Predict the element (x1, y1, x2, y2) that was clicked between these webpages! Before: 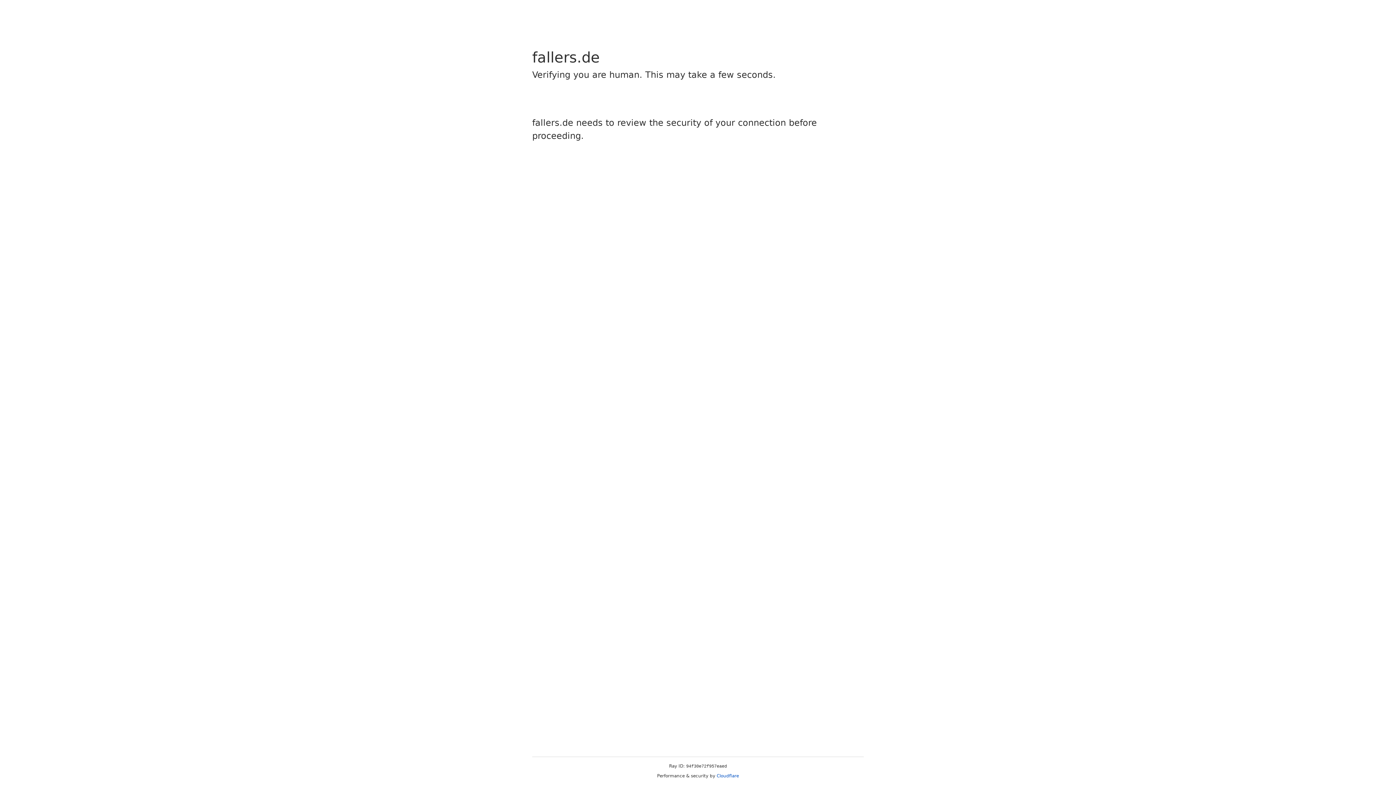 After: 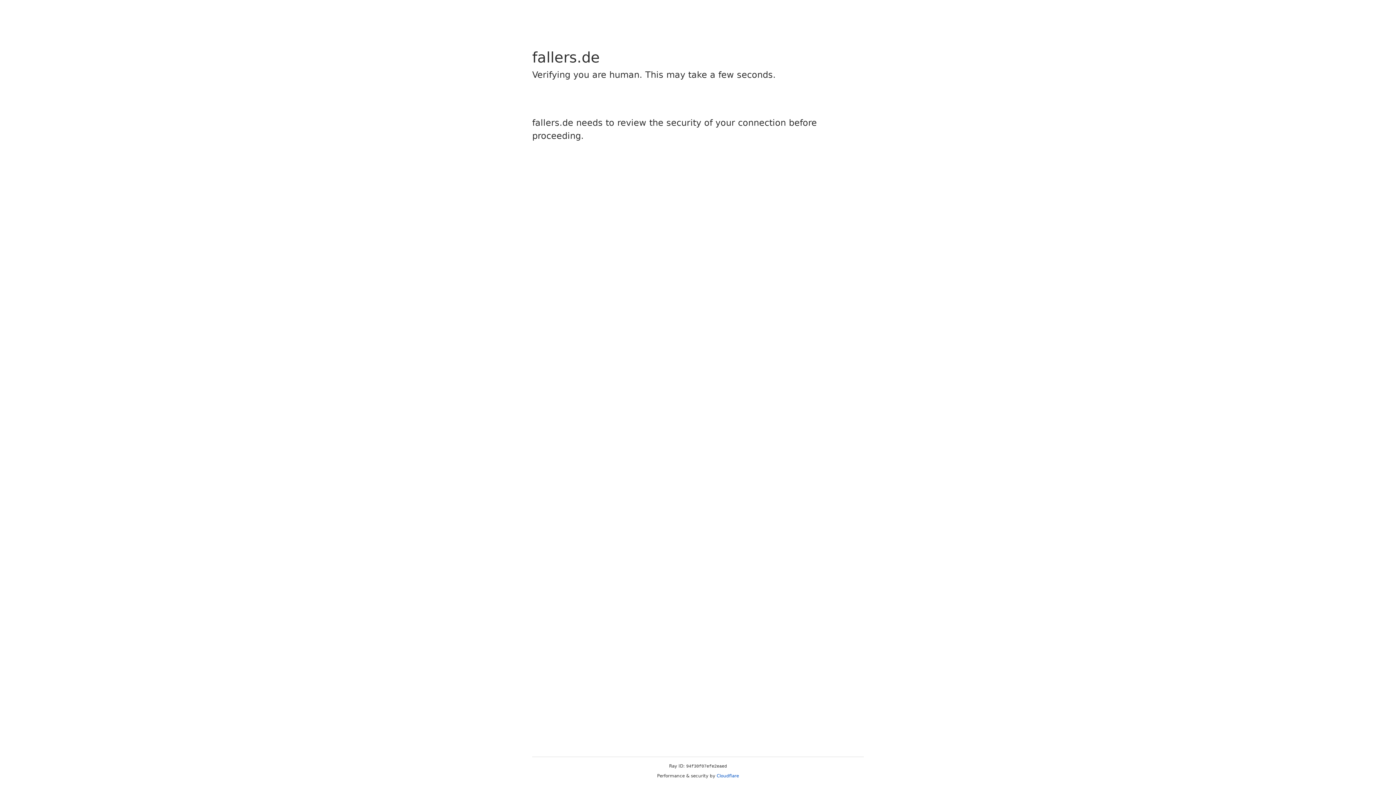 Action: label: Cloudflare bbox: (716, 773, 739, 778)